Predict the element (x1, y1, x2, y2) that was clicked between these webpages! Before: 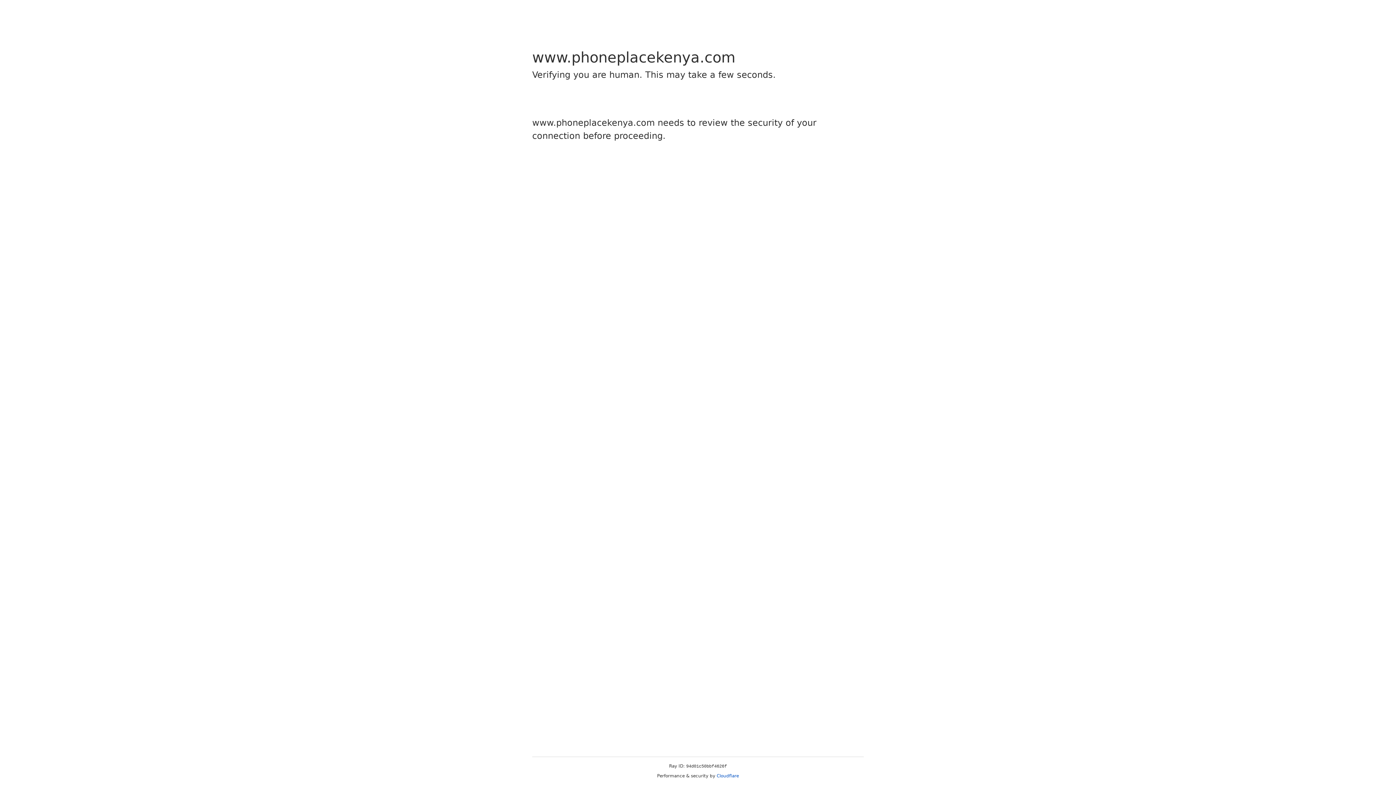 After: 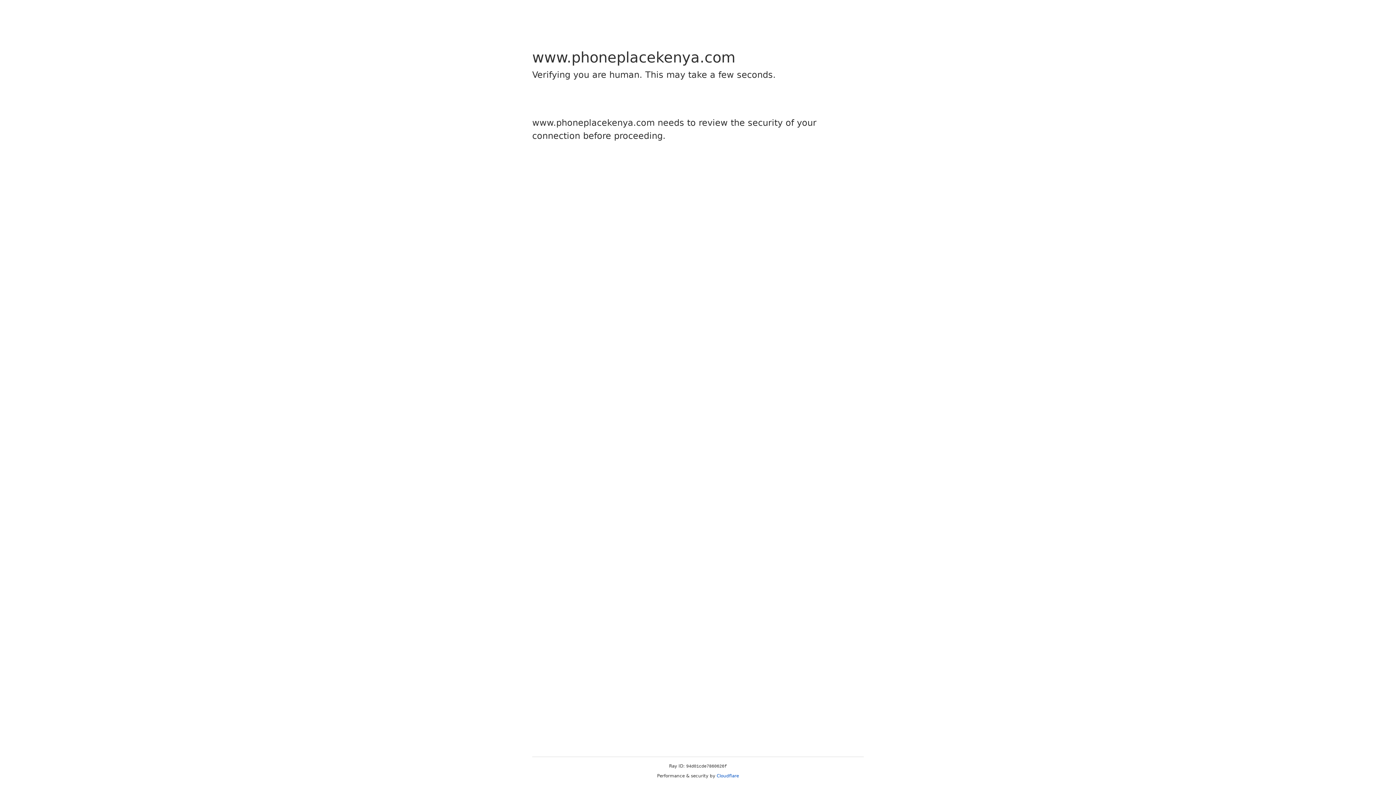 Action: bbox: (716, 773, 739, 778) label: Cloudflare